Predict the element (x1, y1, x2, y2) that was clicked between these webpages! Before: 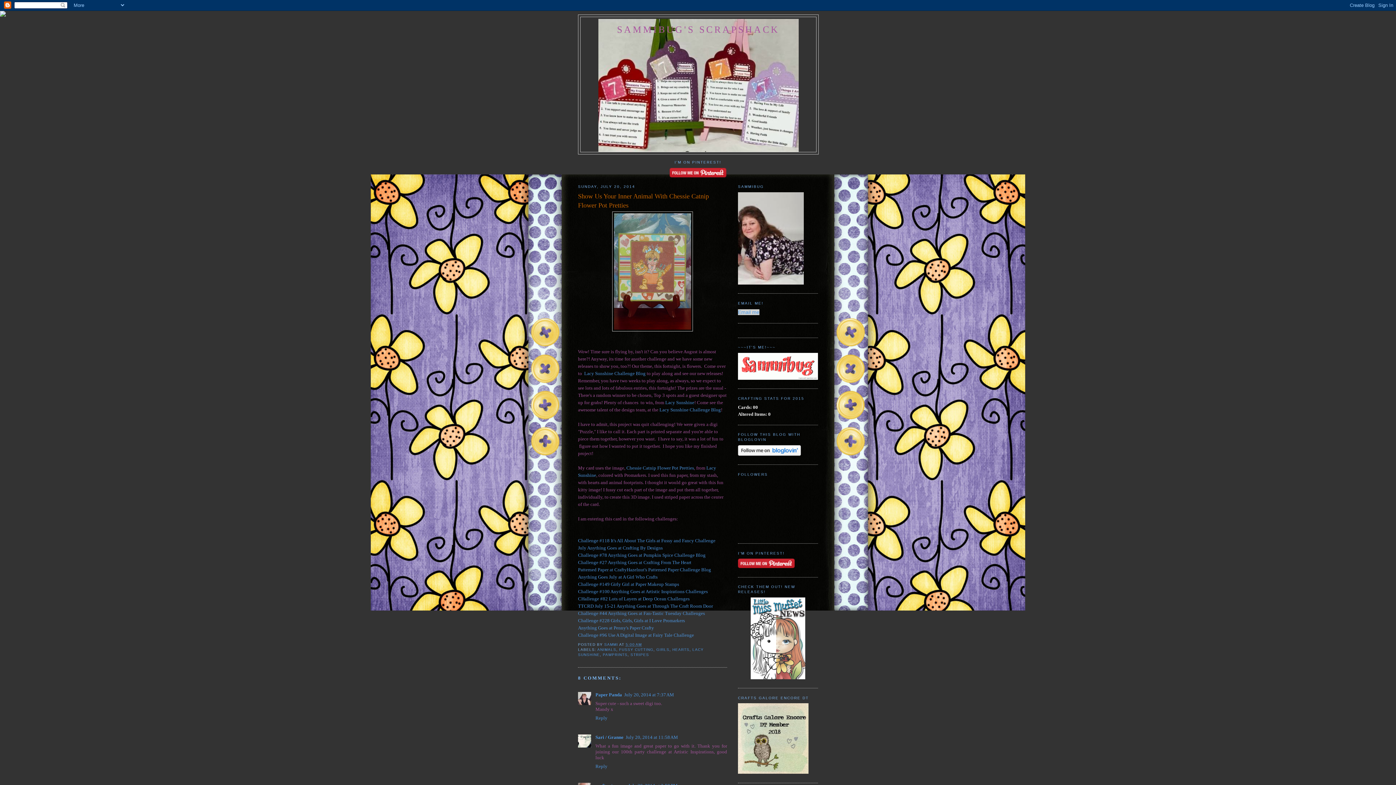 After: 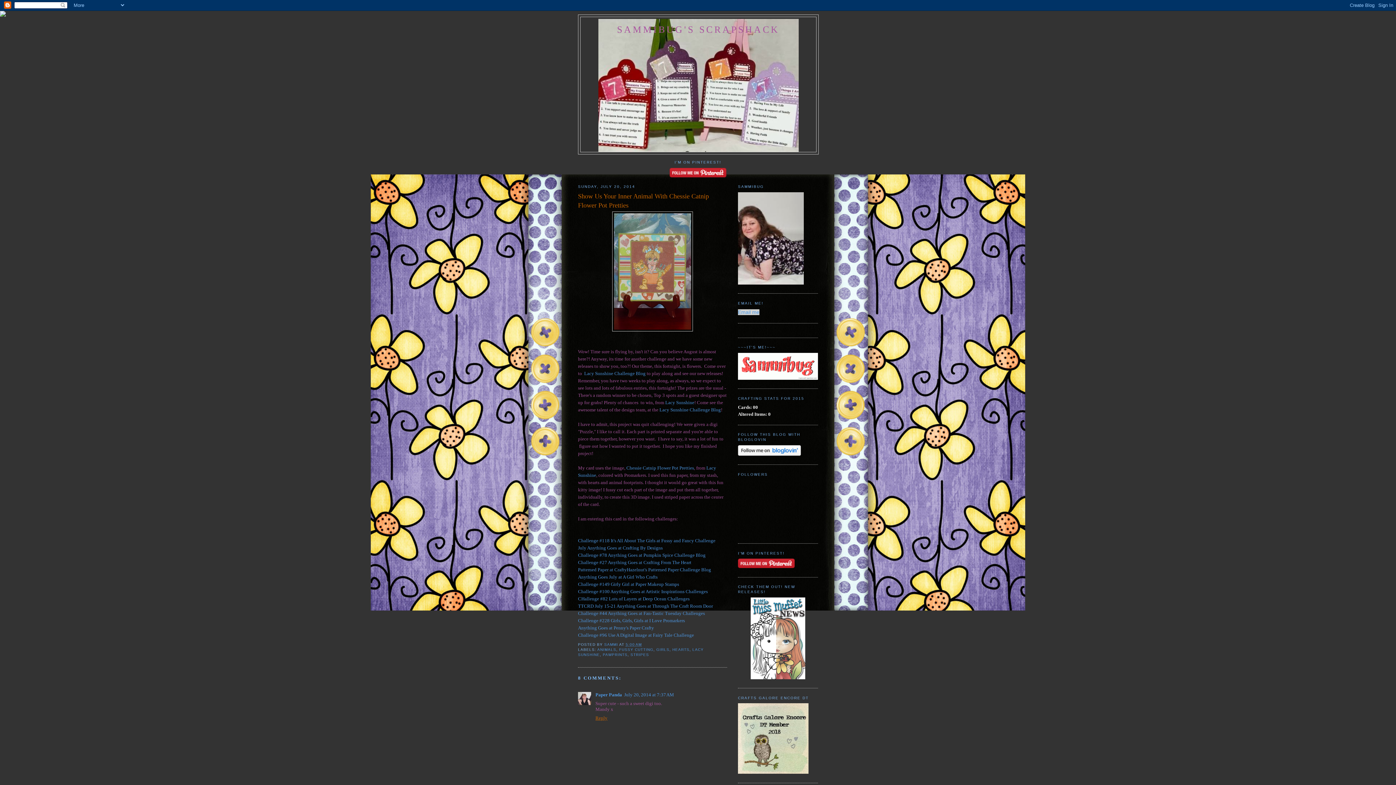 Action: bbox: (595, 713, 609, 721) label: Reply